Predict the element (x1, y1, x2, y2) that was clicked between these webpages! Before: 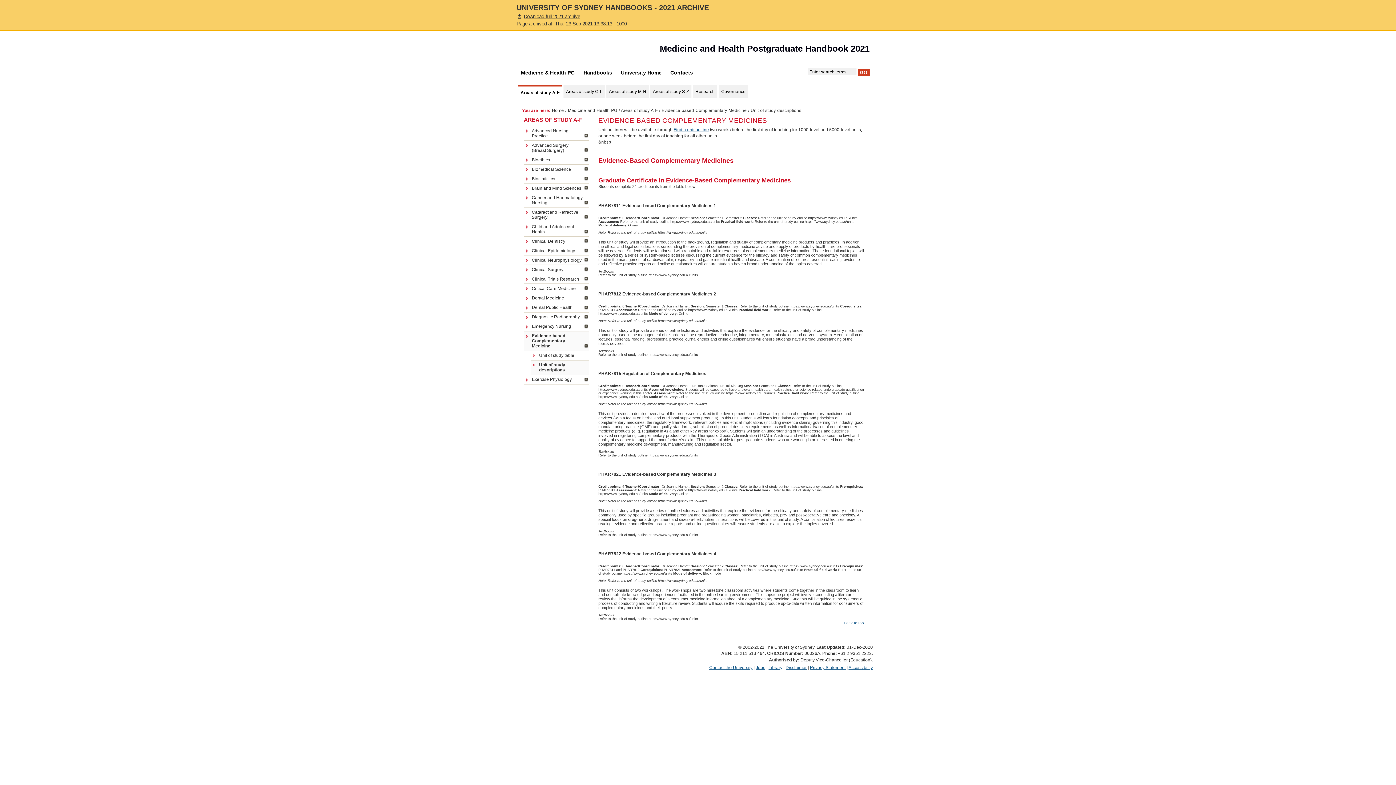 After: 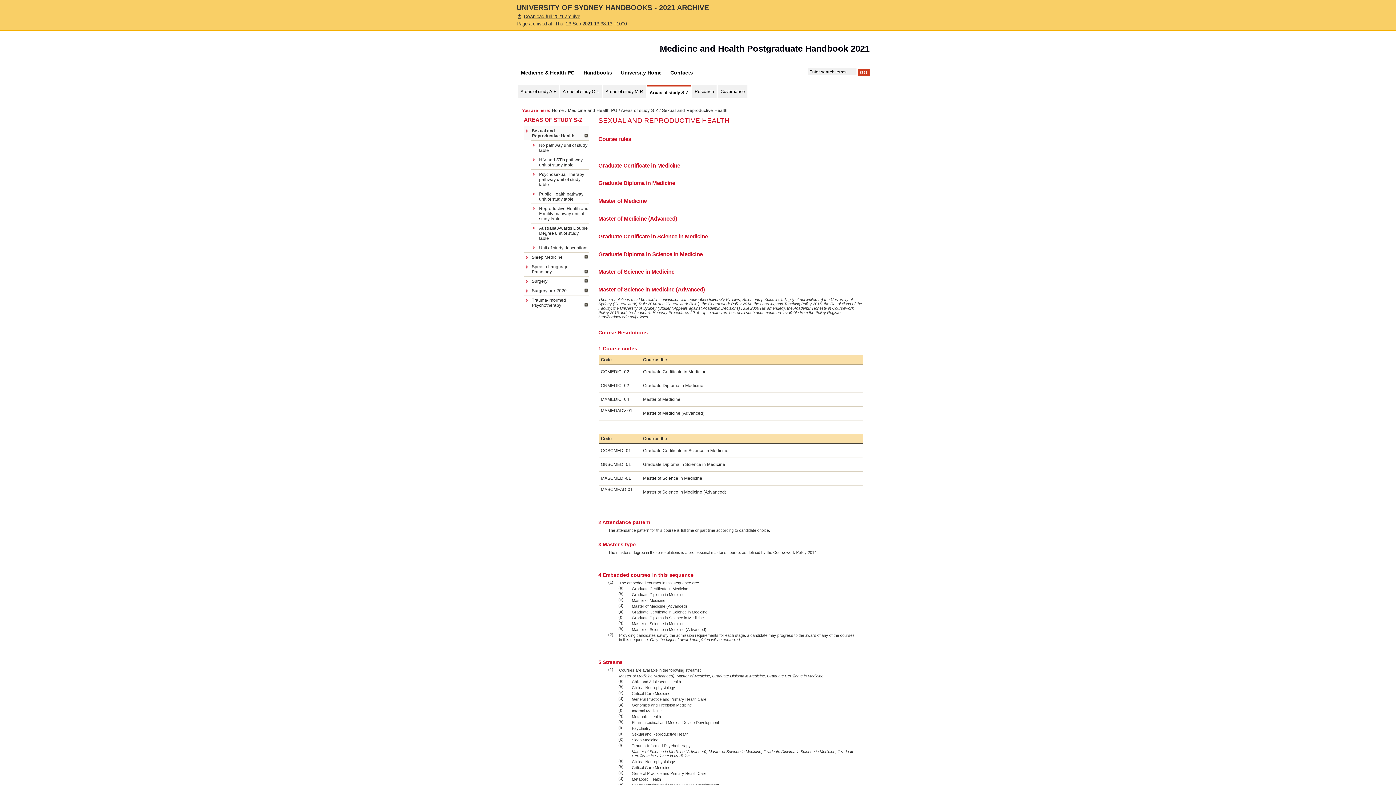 Action: label: Areas of study S-Z bbox: (653, 89, 689, 94)